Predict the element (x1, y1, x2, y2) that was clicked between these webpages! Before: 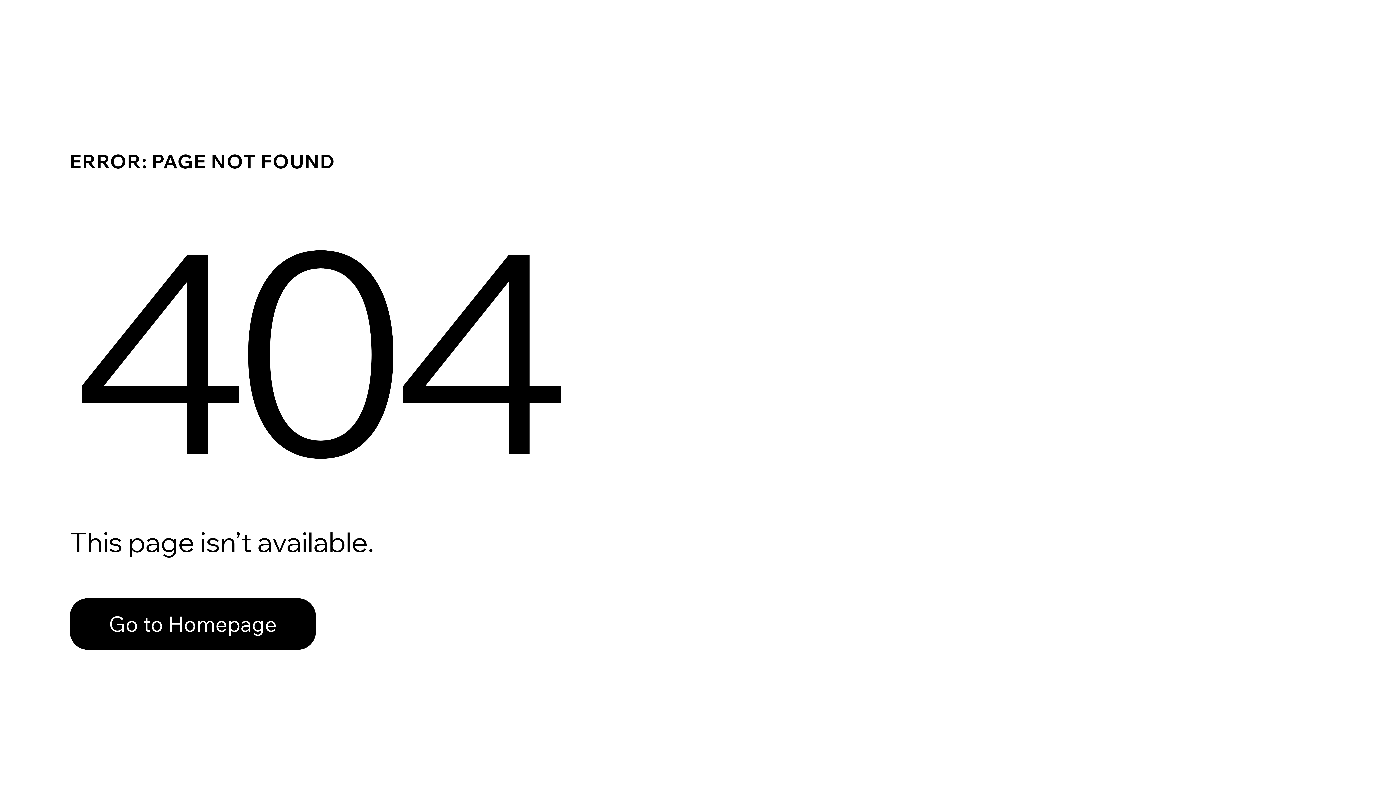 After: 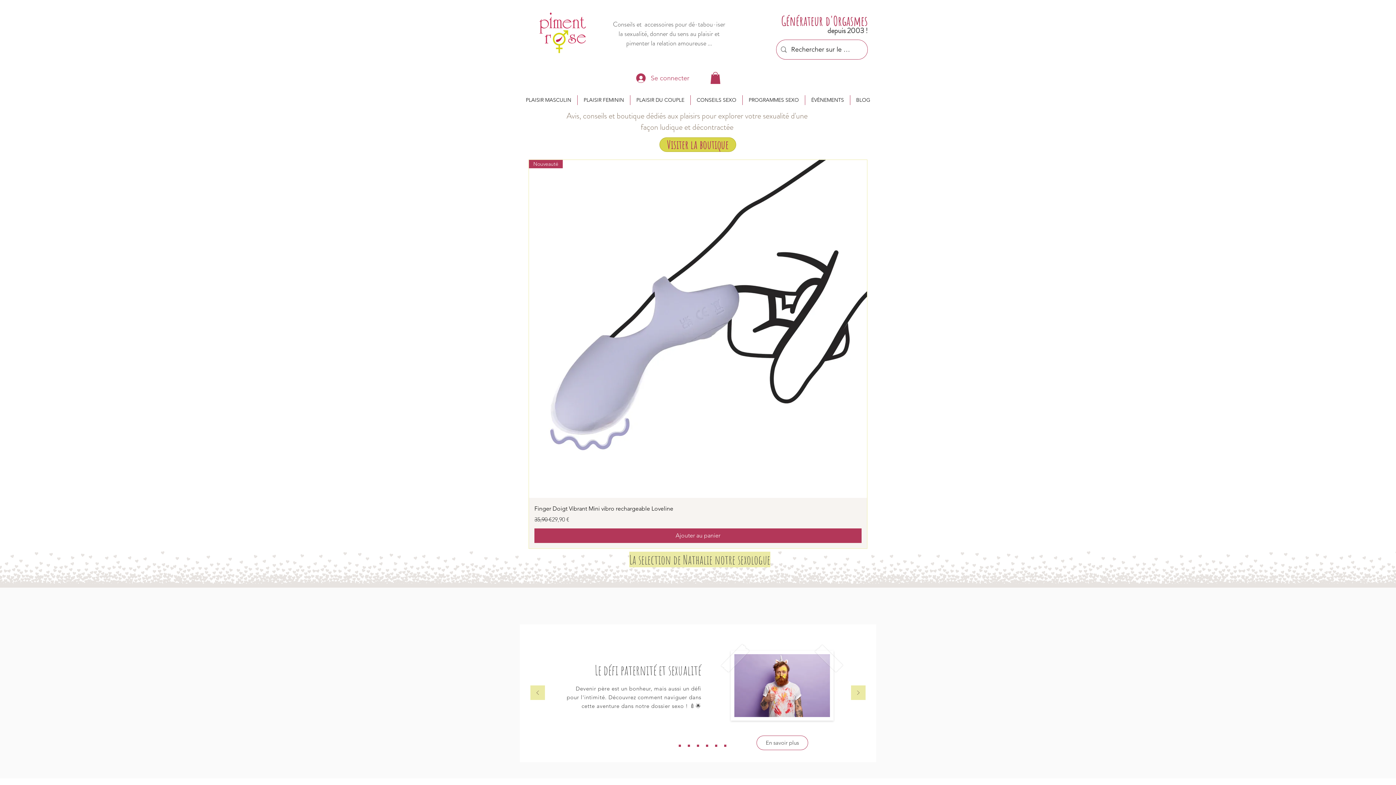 Action: bbox: (69, 598, 316, 650) label: Go to Homepage